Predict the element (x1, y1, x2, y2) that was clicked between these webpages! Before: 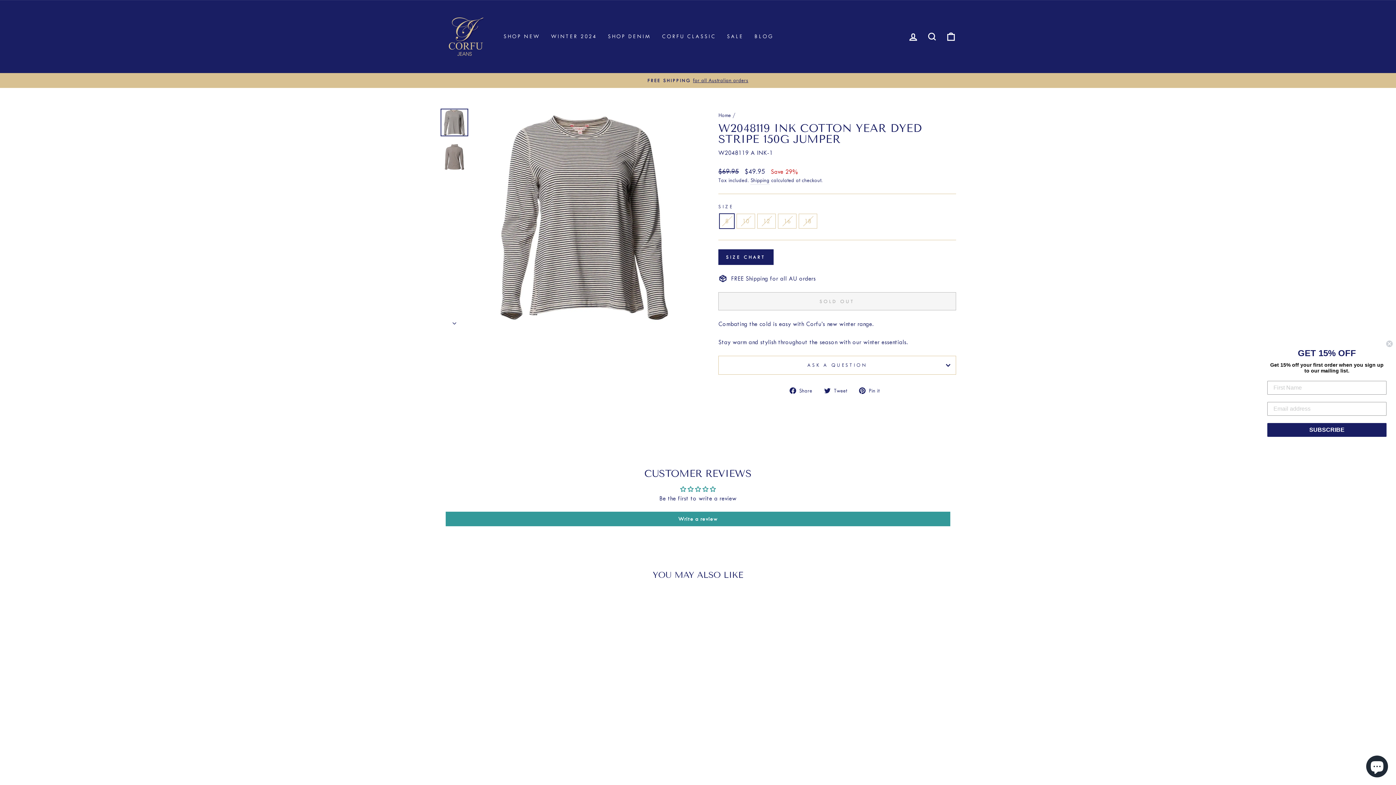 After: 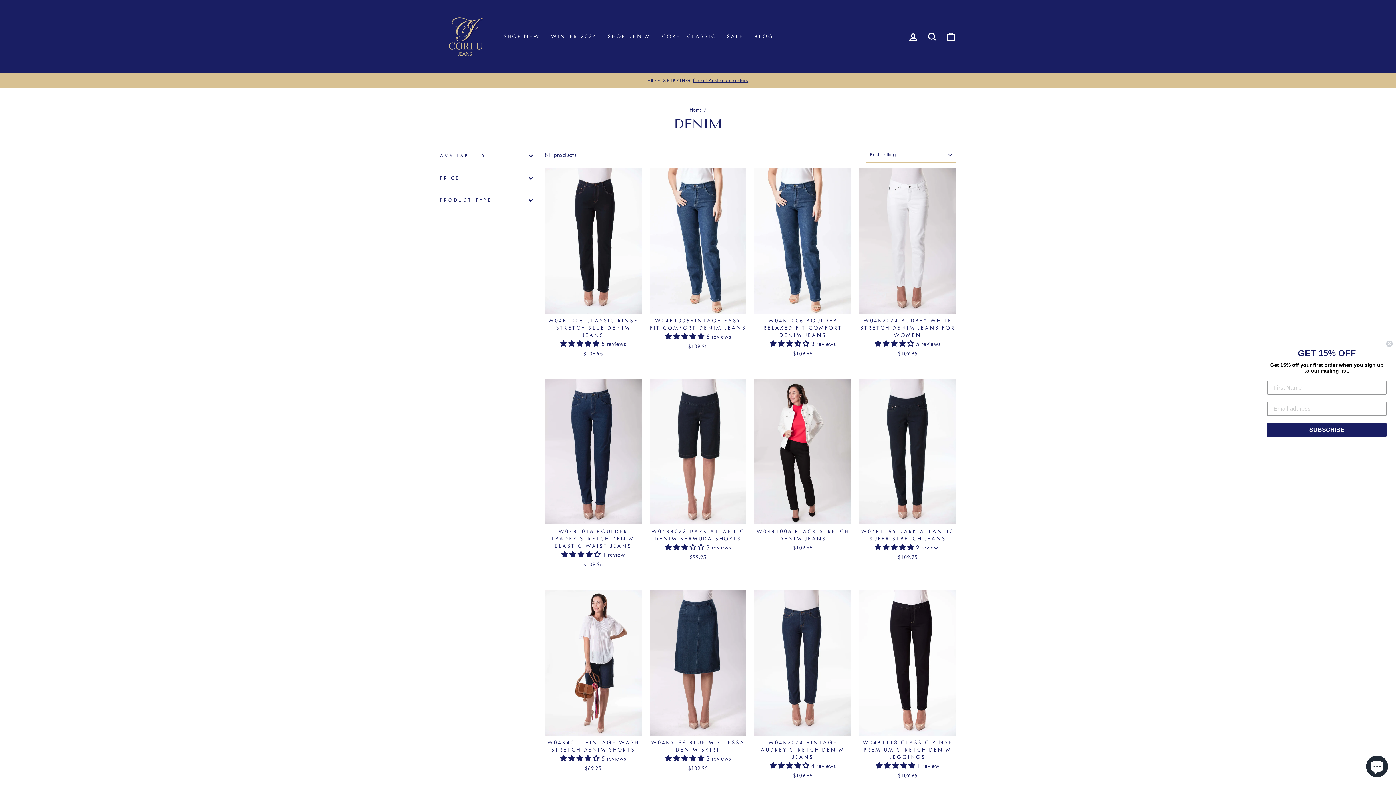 Action: bbox: (602, 30, 656, 43) label: SHOP DENIM